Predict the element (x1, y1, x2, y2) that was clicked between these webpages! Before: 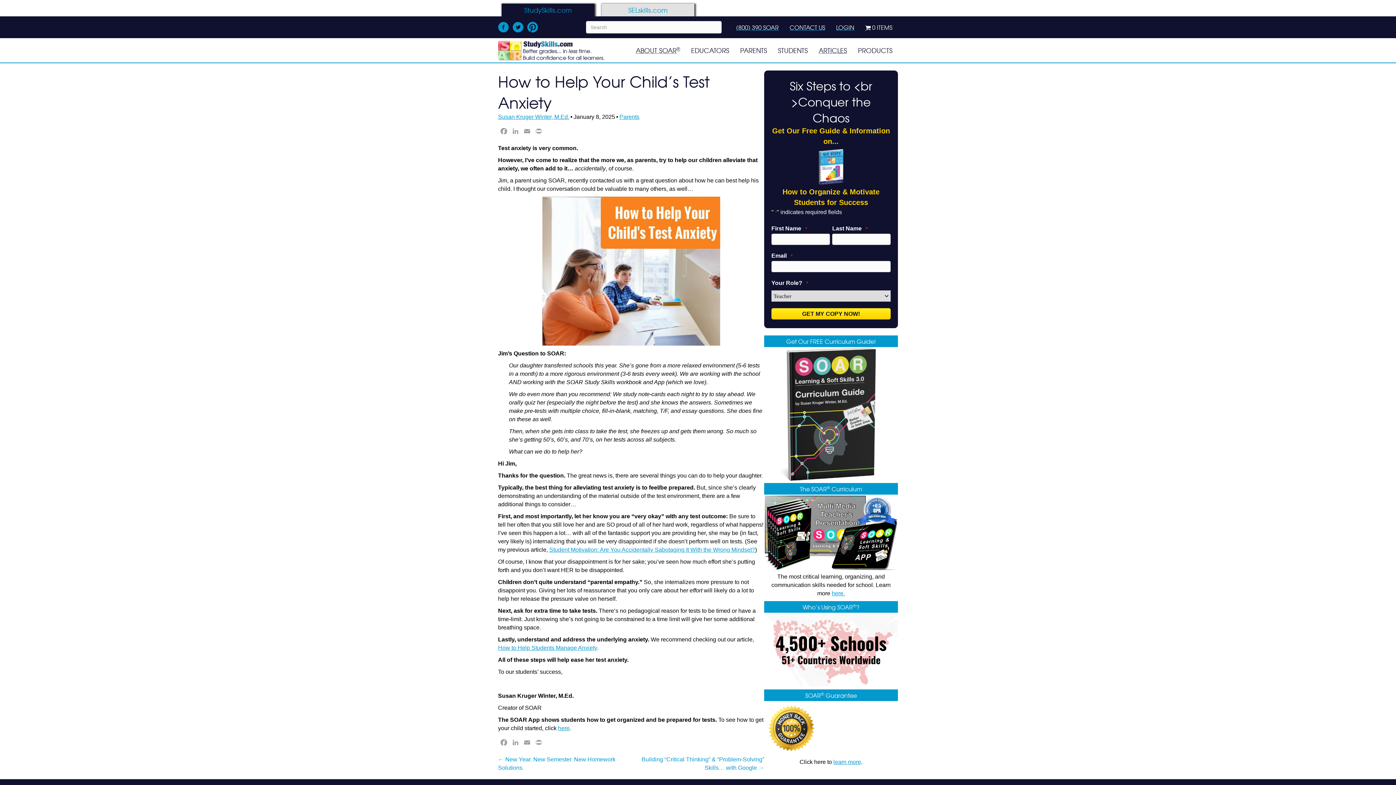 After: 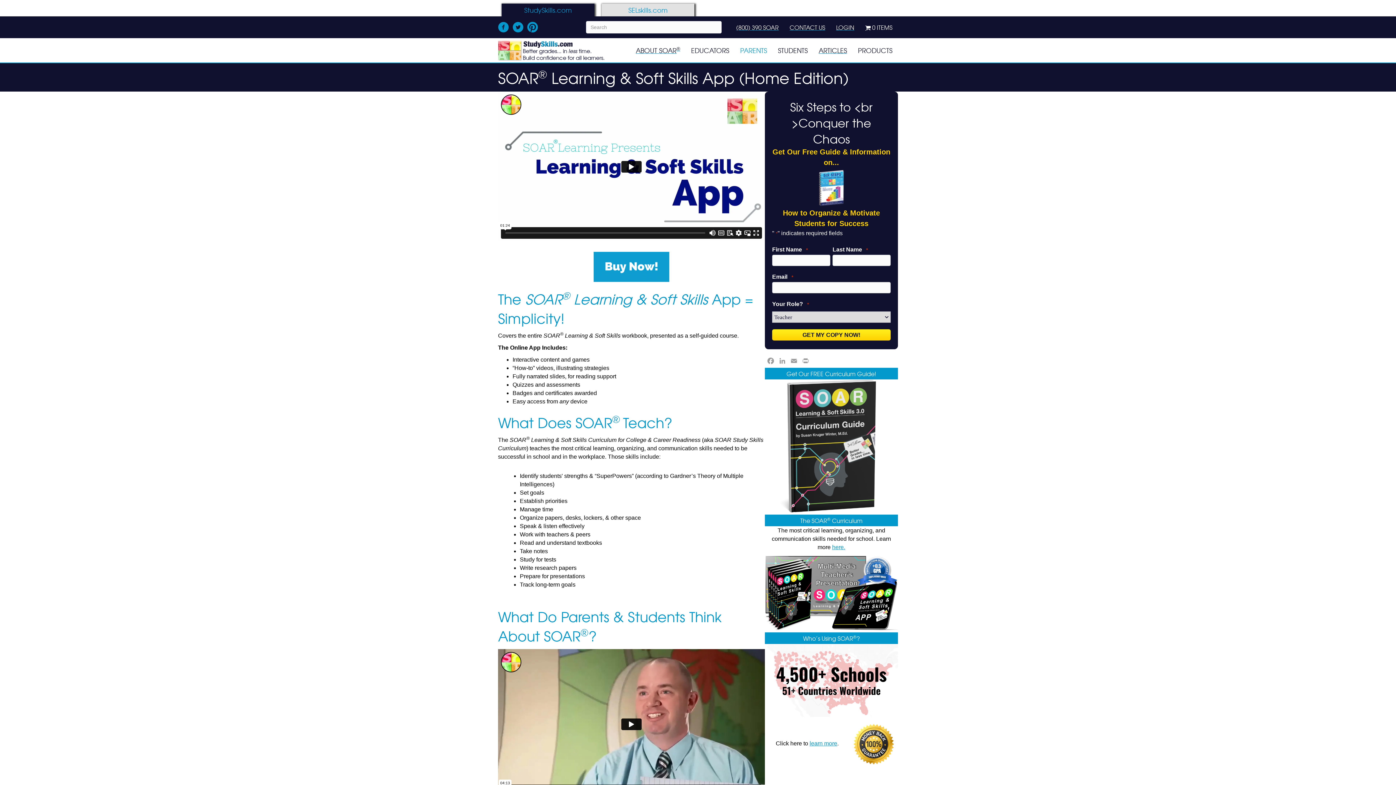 Action: label: here bbox: (558, 725, 569, 731)